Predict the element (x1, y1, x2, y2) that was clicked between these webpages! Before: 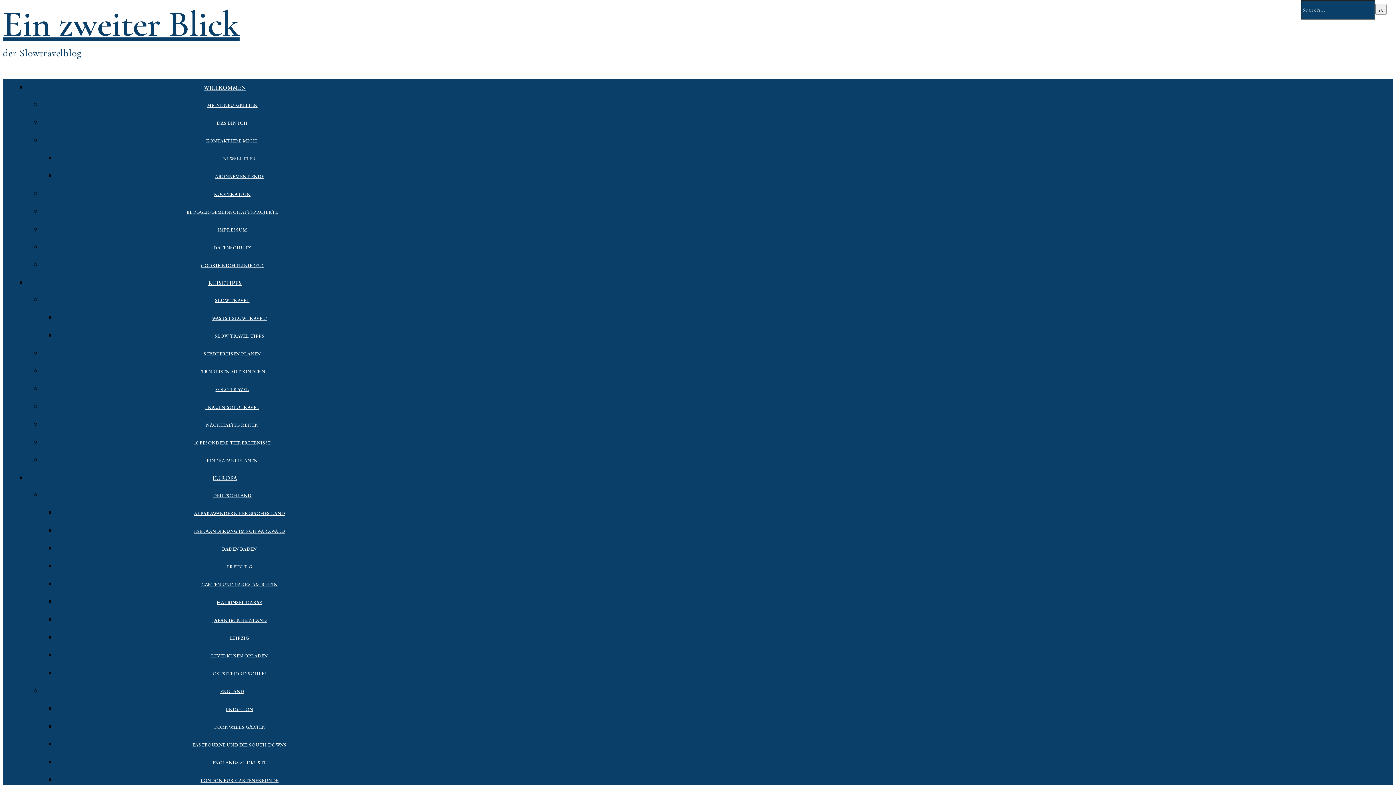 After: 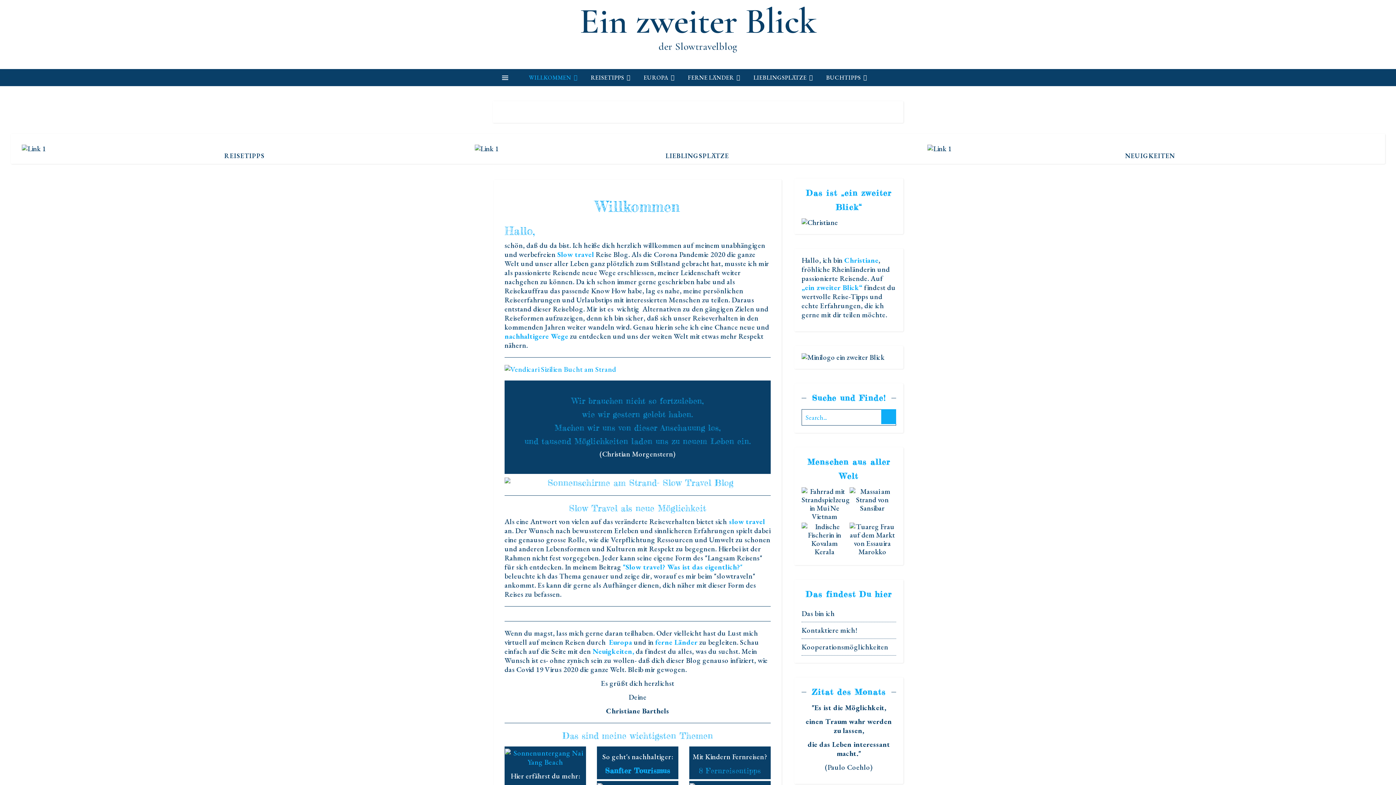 Action: label: Ein zweiter Blick bbox: (2, 2, 239, 45)